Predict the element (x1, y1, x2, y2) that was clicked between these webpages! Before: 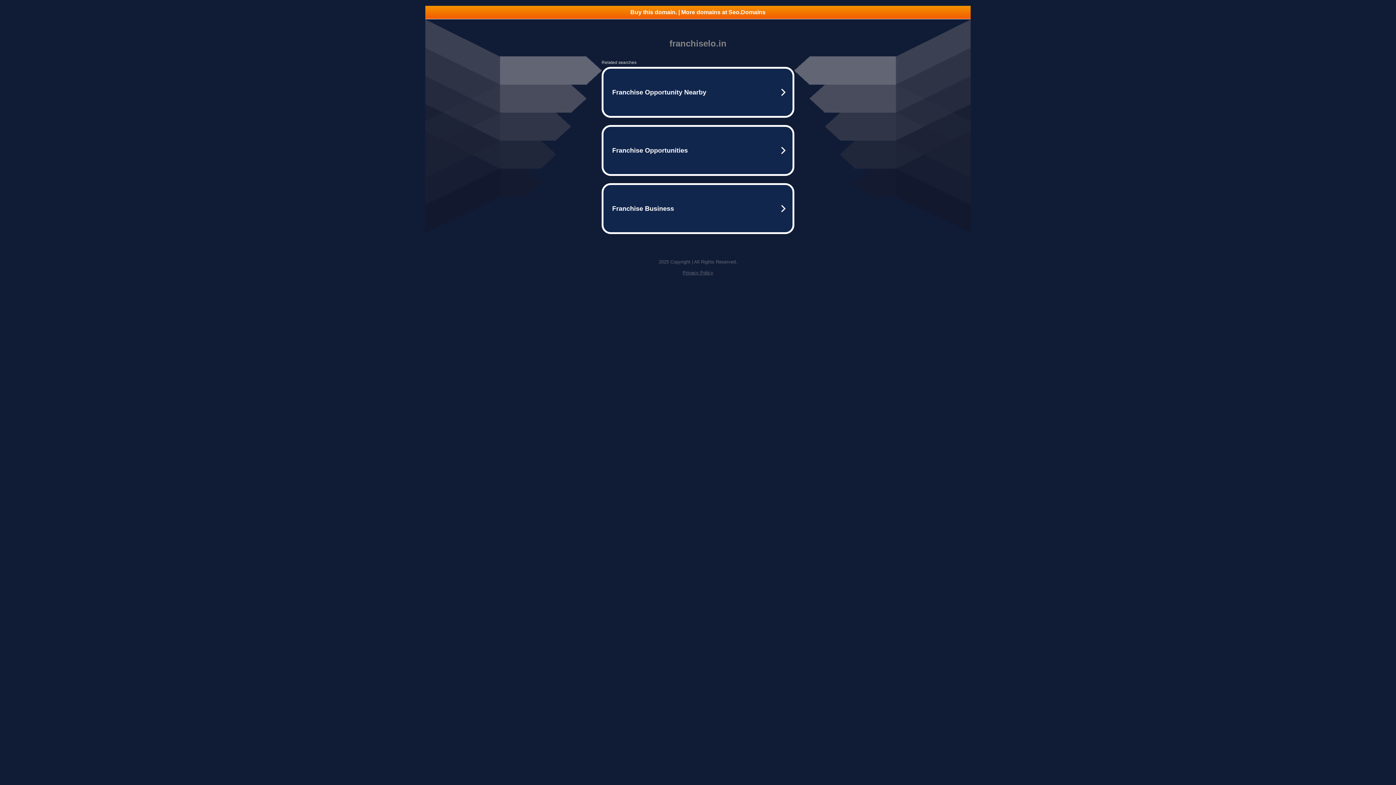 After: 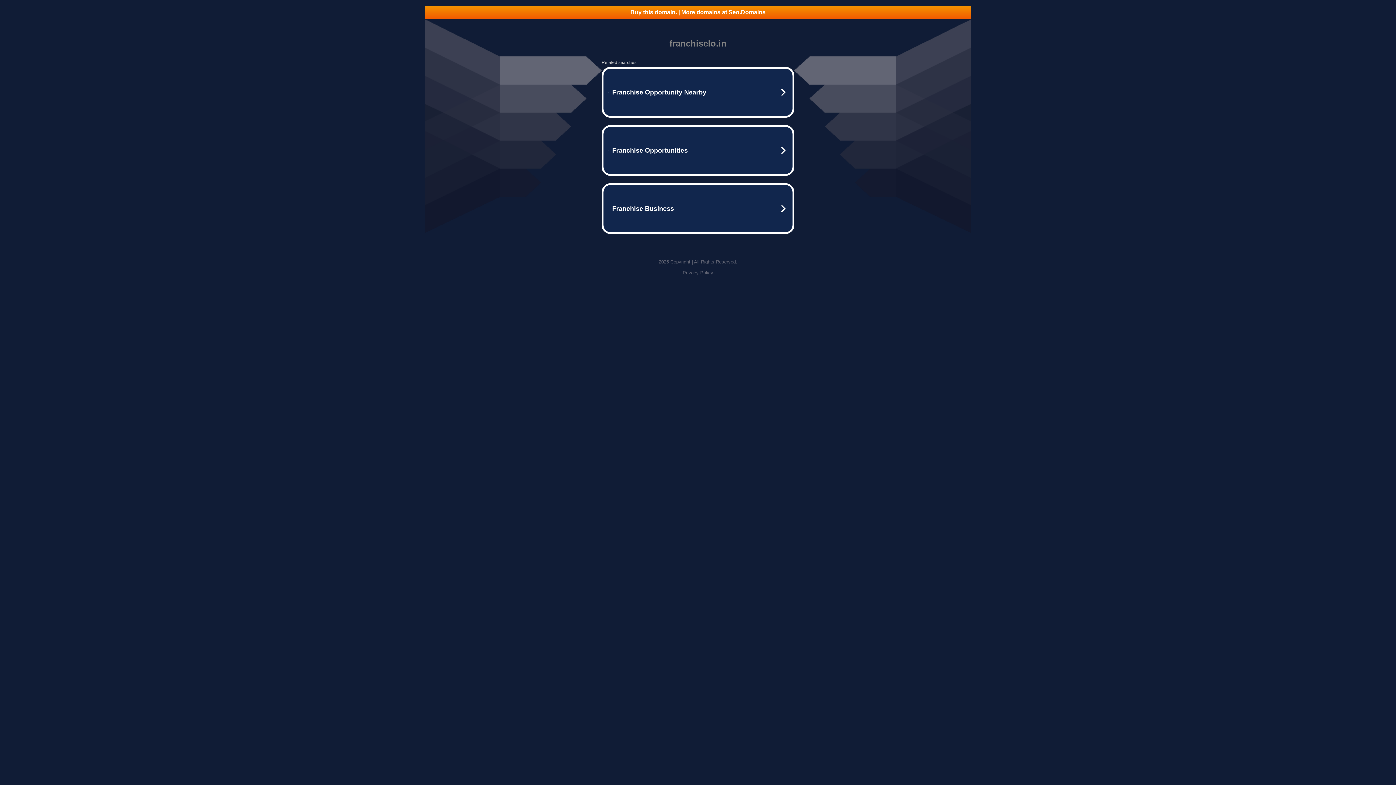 Action: label: Buy this domain. | More domains at Seo.Domains bbox: (425, 5, 970, 18)